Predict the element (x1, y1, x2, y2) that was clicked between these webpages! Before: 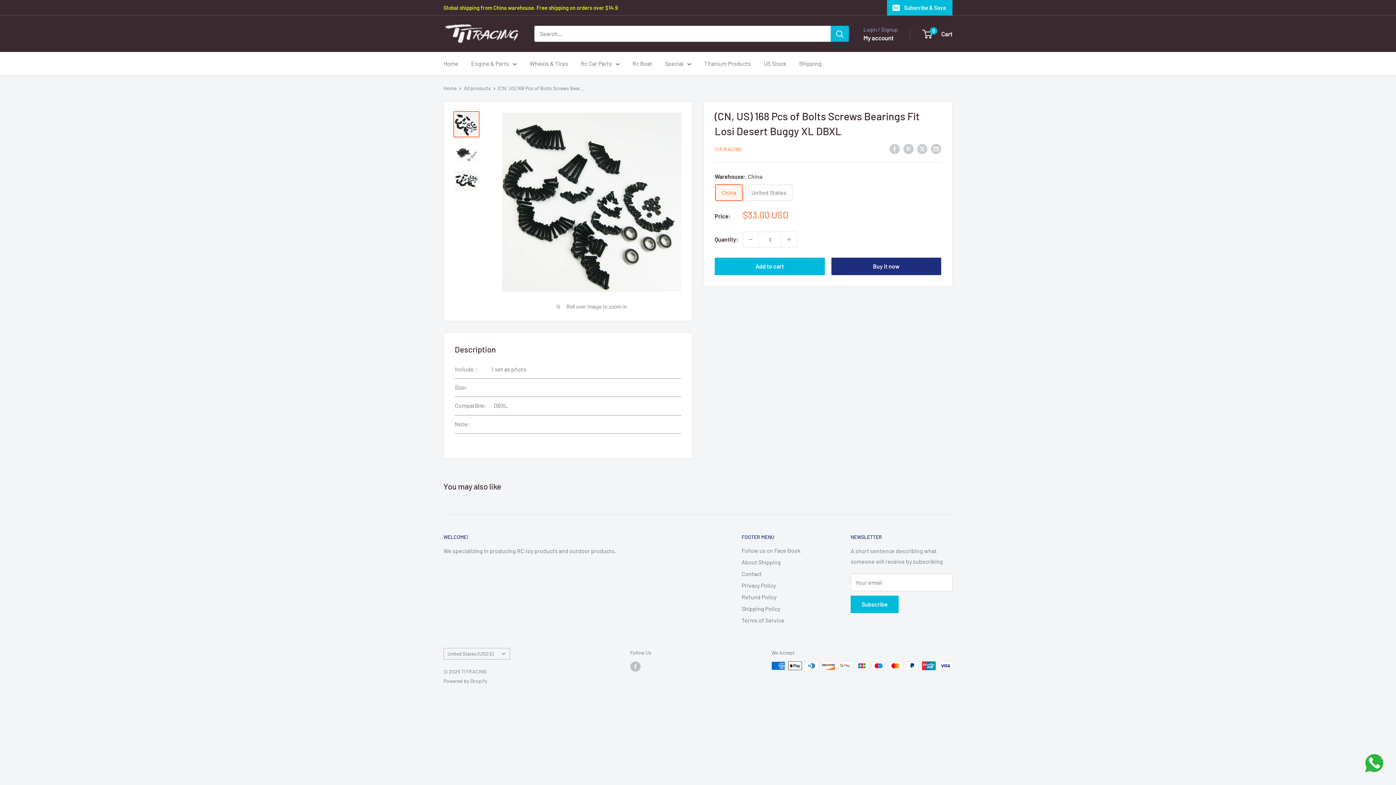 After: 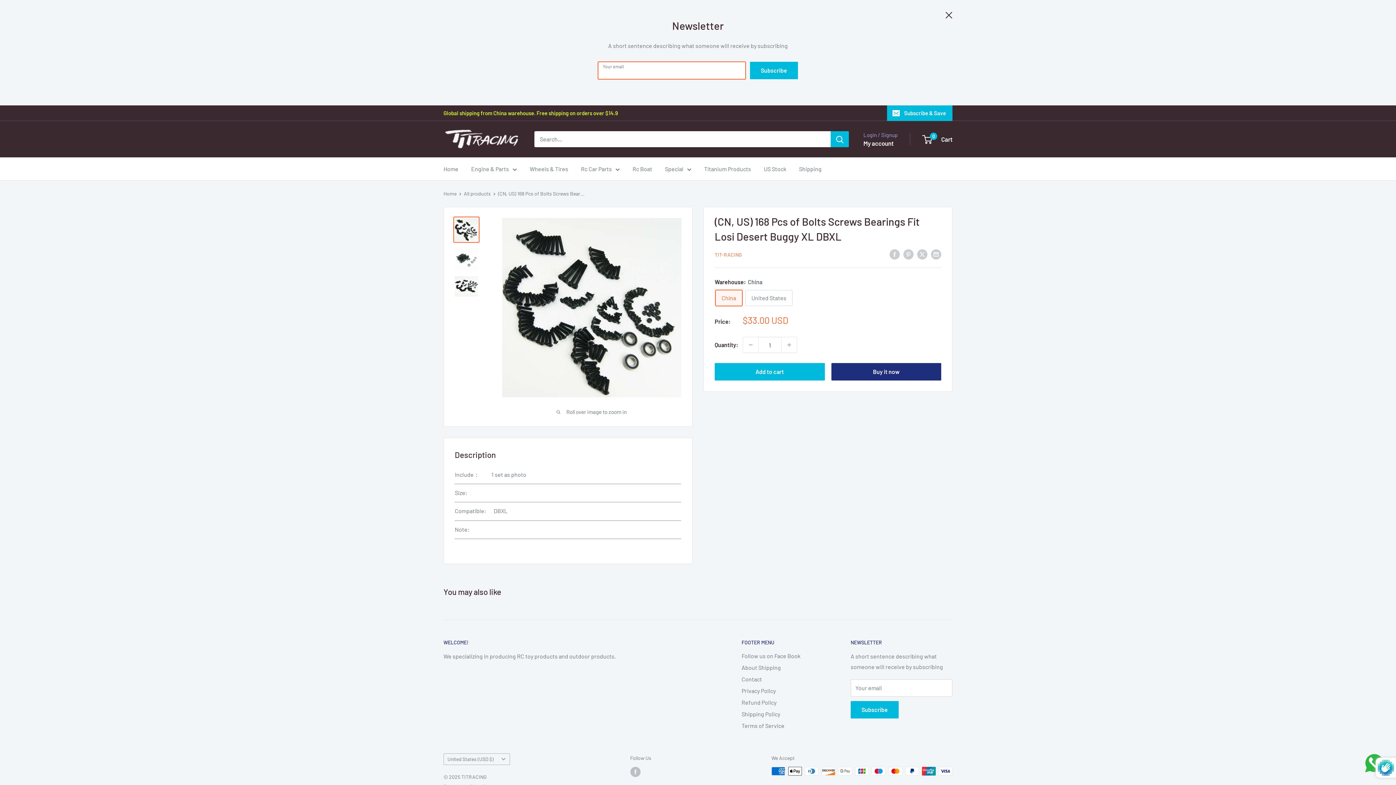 Action: bbox: (887, 0, 952, 15) label: Subscribe & Save